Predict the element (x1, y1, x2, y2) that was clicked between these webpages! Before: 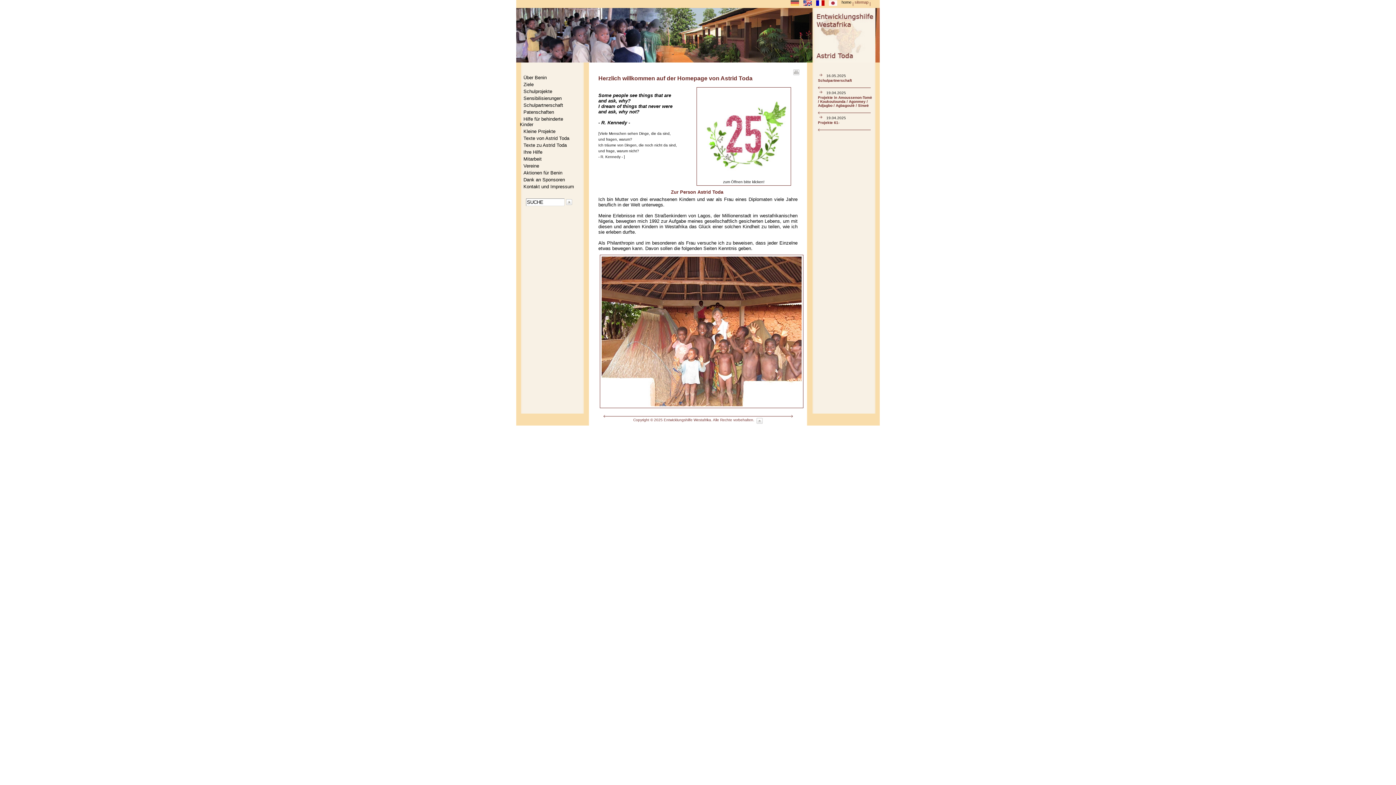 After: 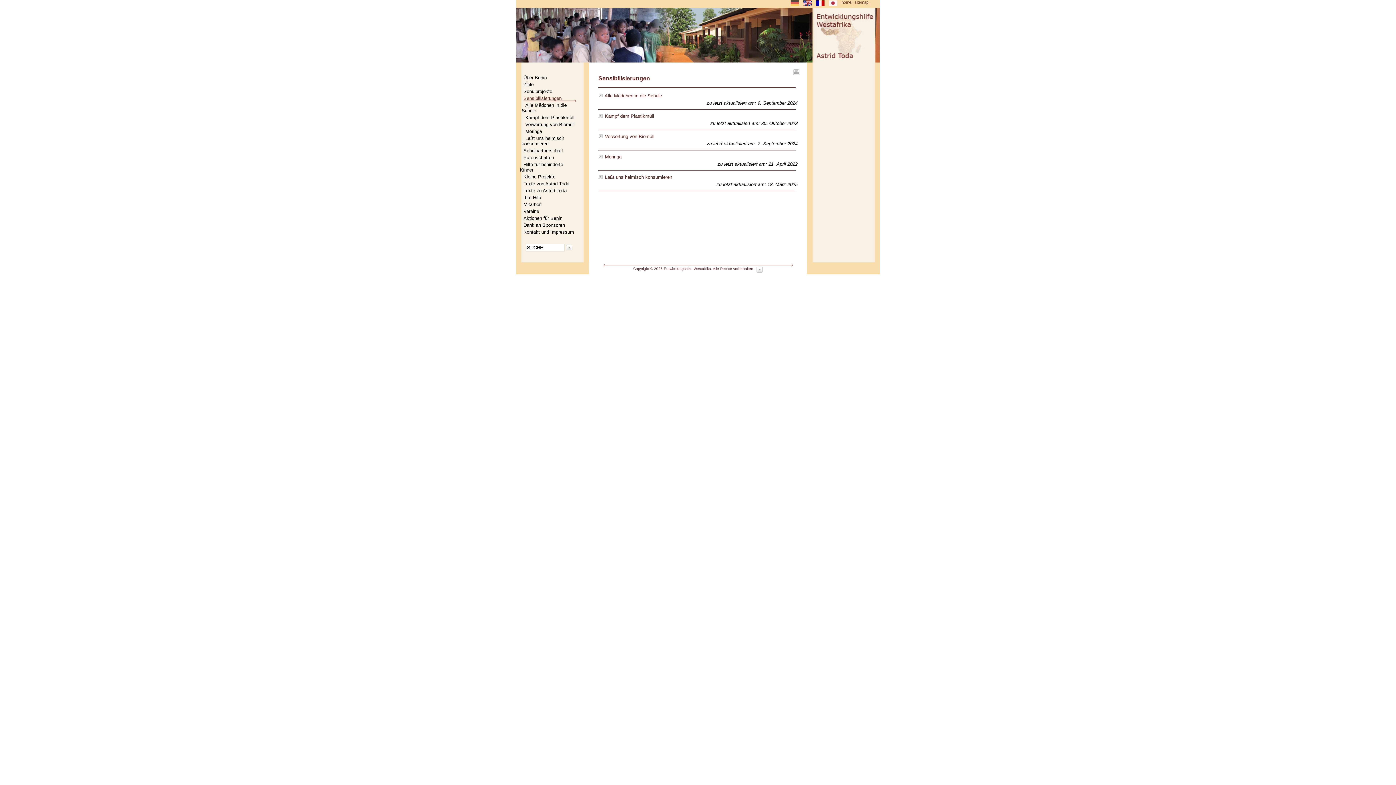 Action: bbox: (520, 95, 577, 101) label: Sensibilisierungen